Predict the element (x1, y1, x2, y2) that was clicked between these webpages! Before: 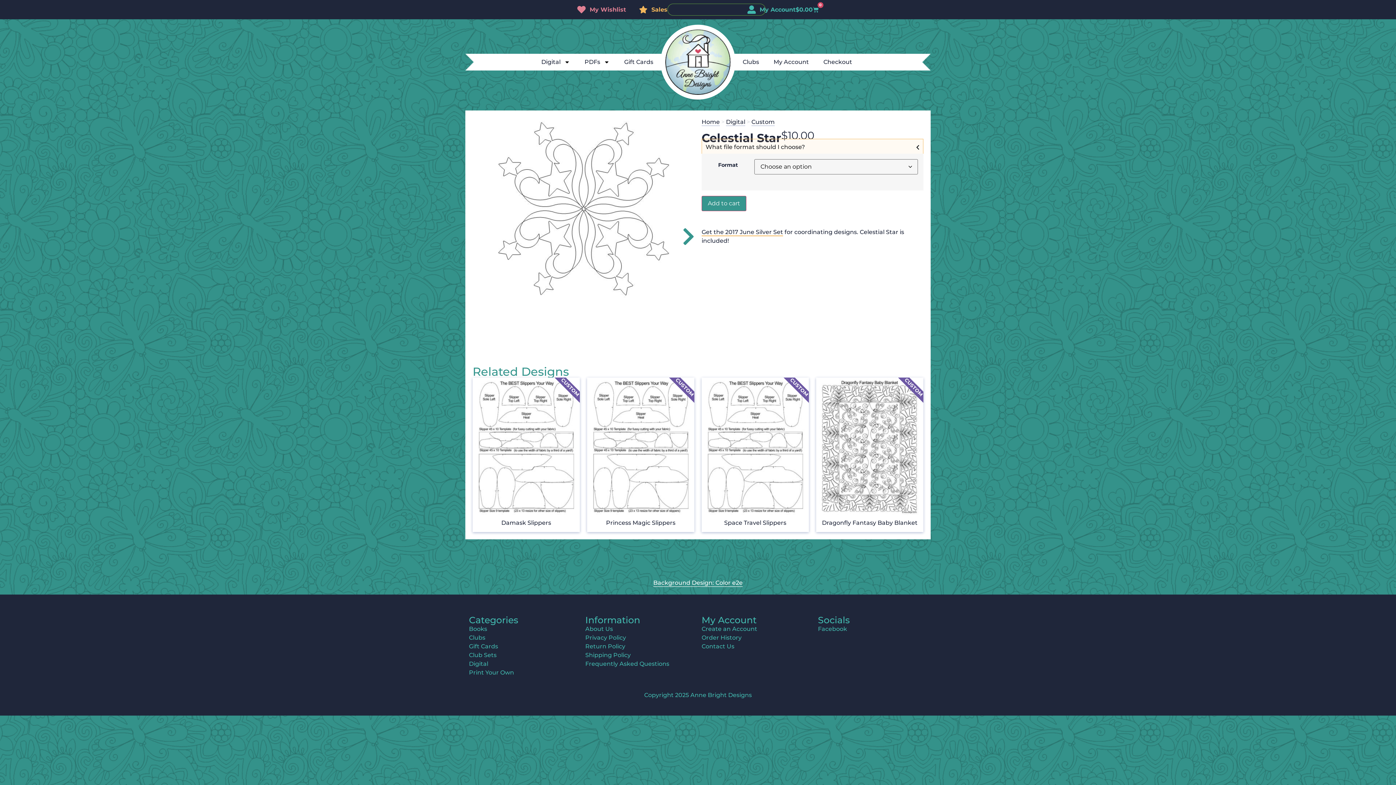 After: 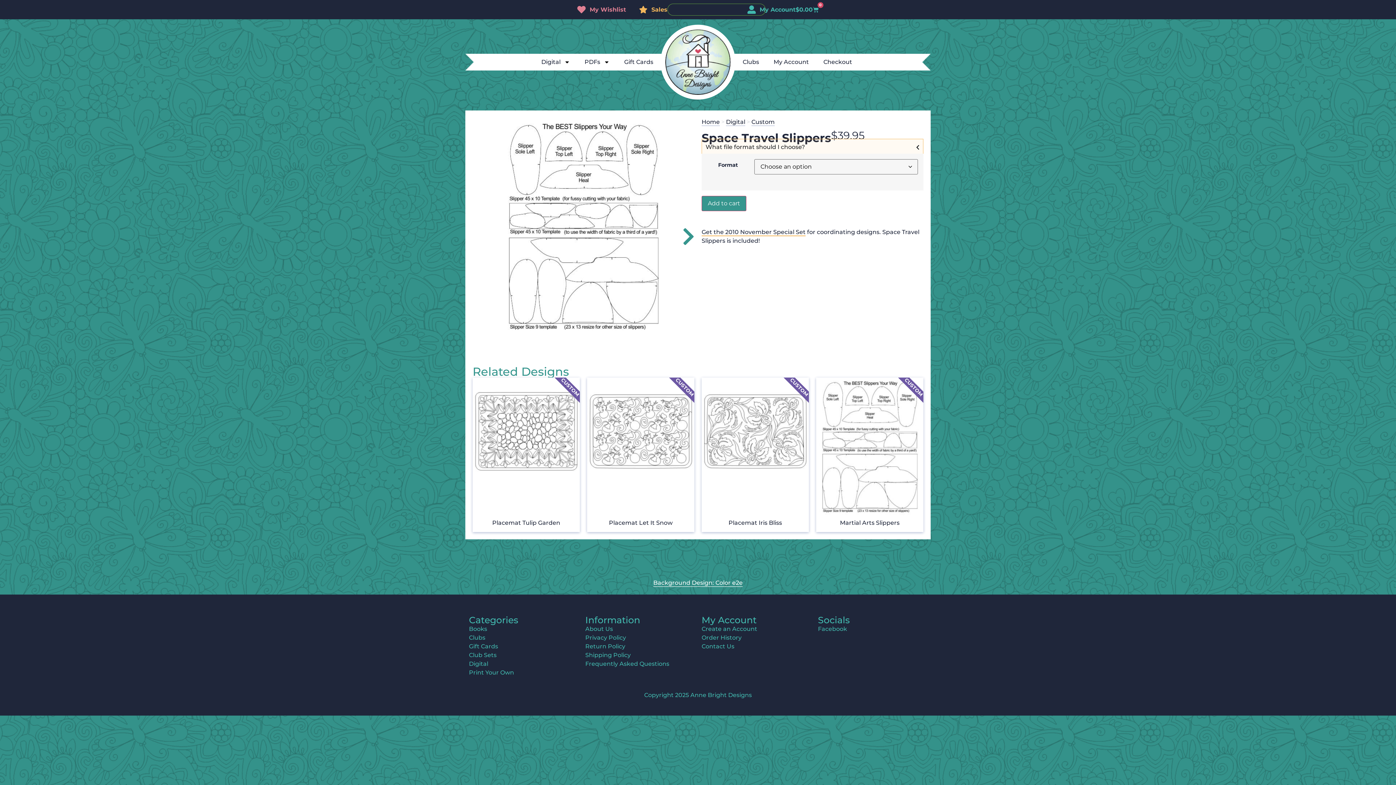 Action: bbox: (701, 377, 809, 532) label: Space Travel Slippers